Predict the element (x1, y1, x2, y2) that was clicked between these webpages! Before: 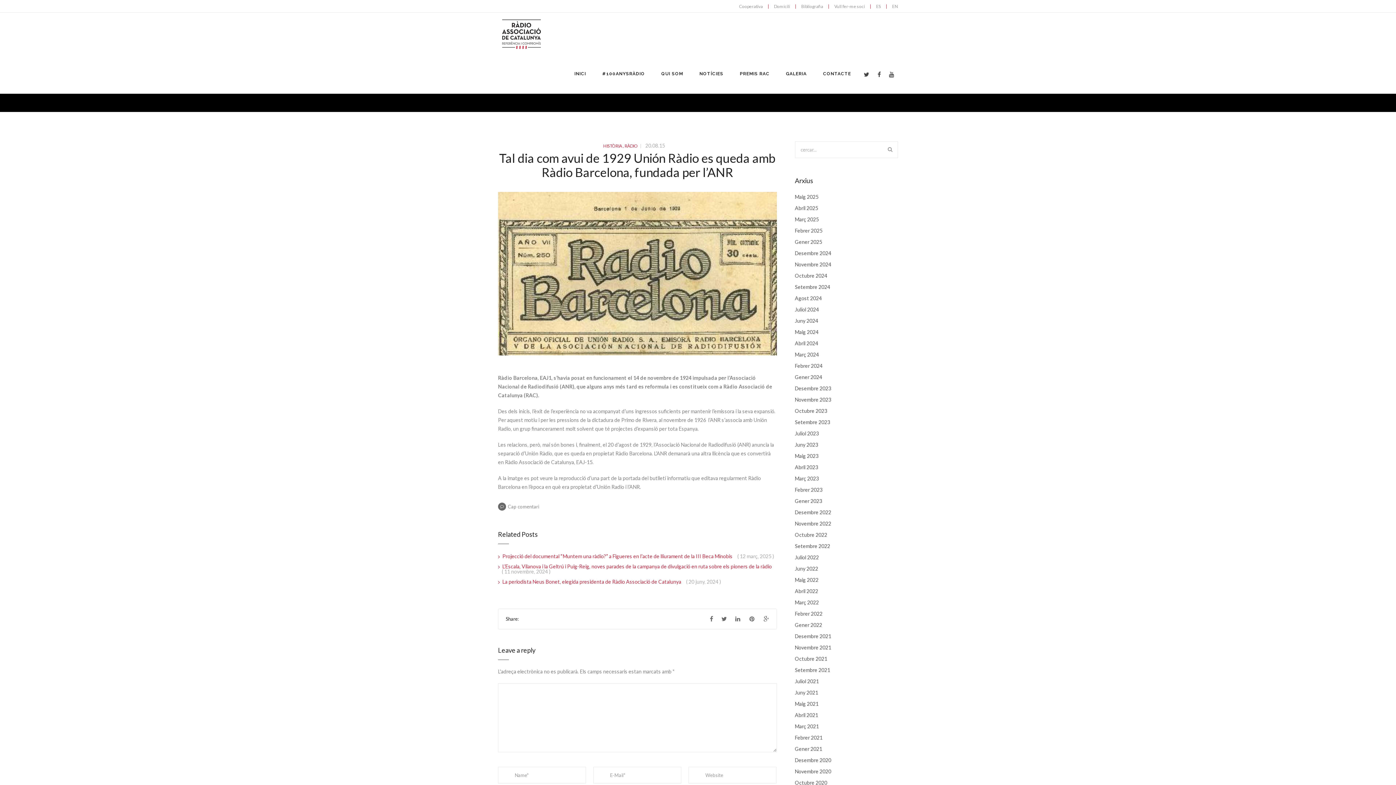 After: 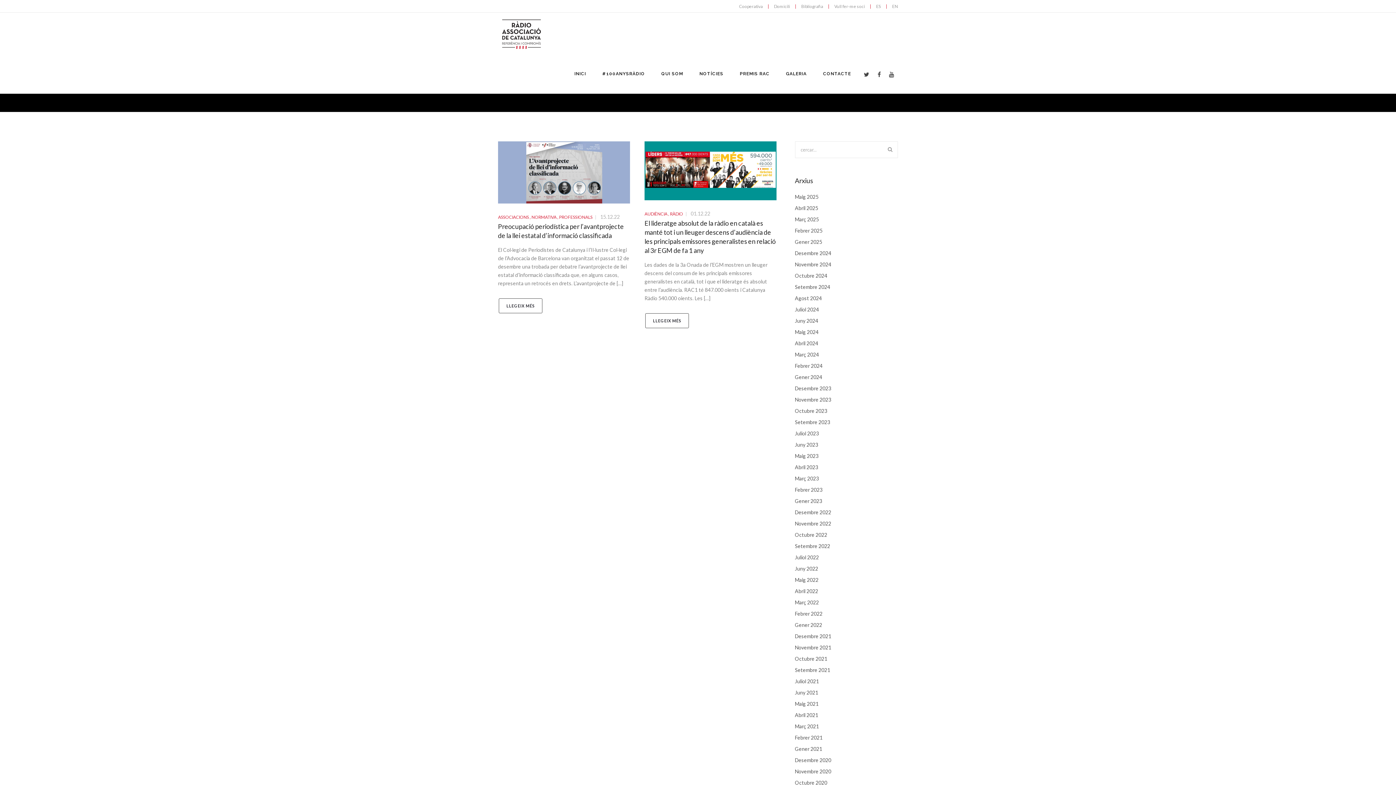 Action: bbox: (795, 509, 898, 515) label: Desembre 2022